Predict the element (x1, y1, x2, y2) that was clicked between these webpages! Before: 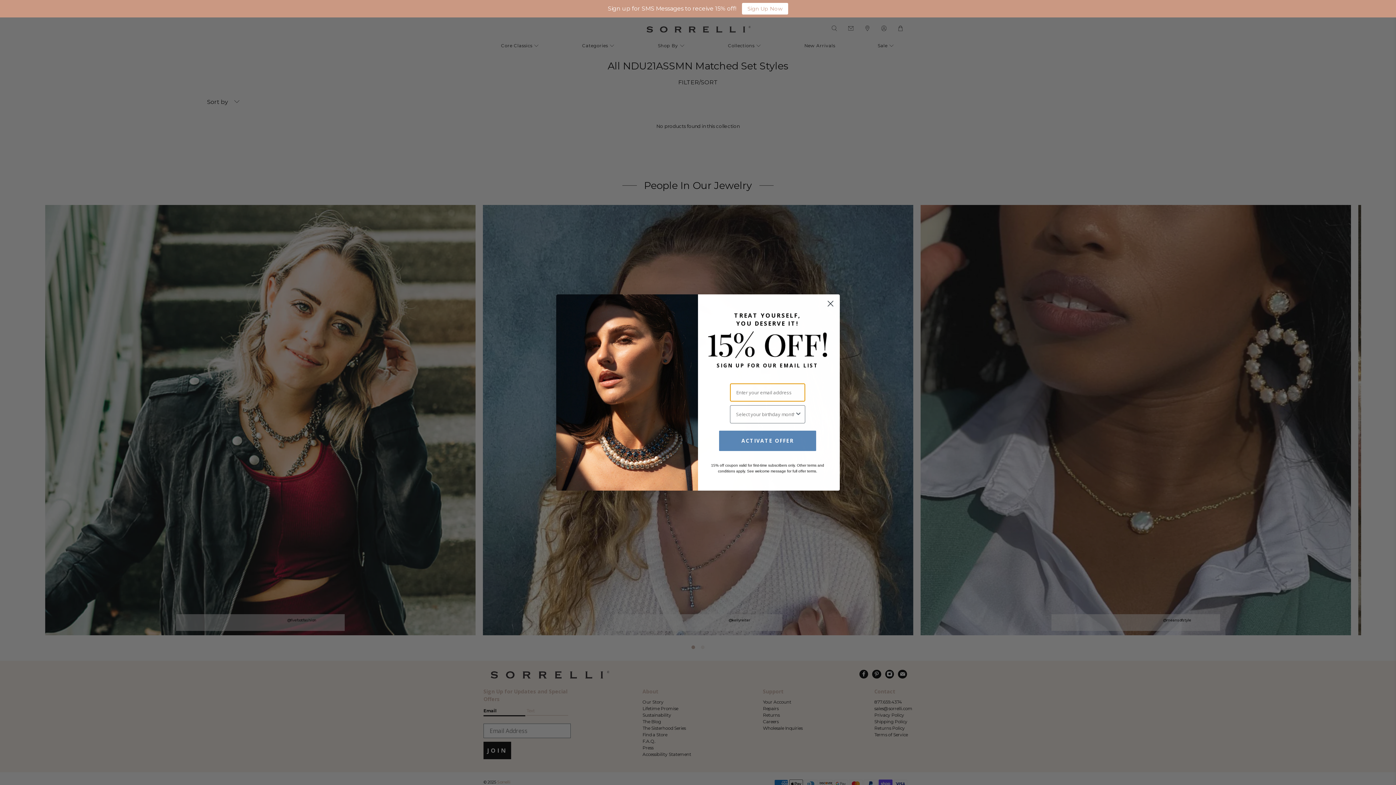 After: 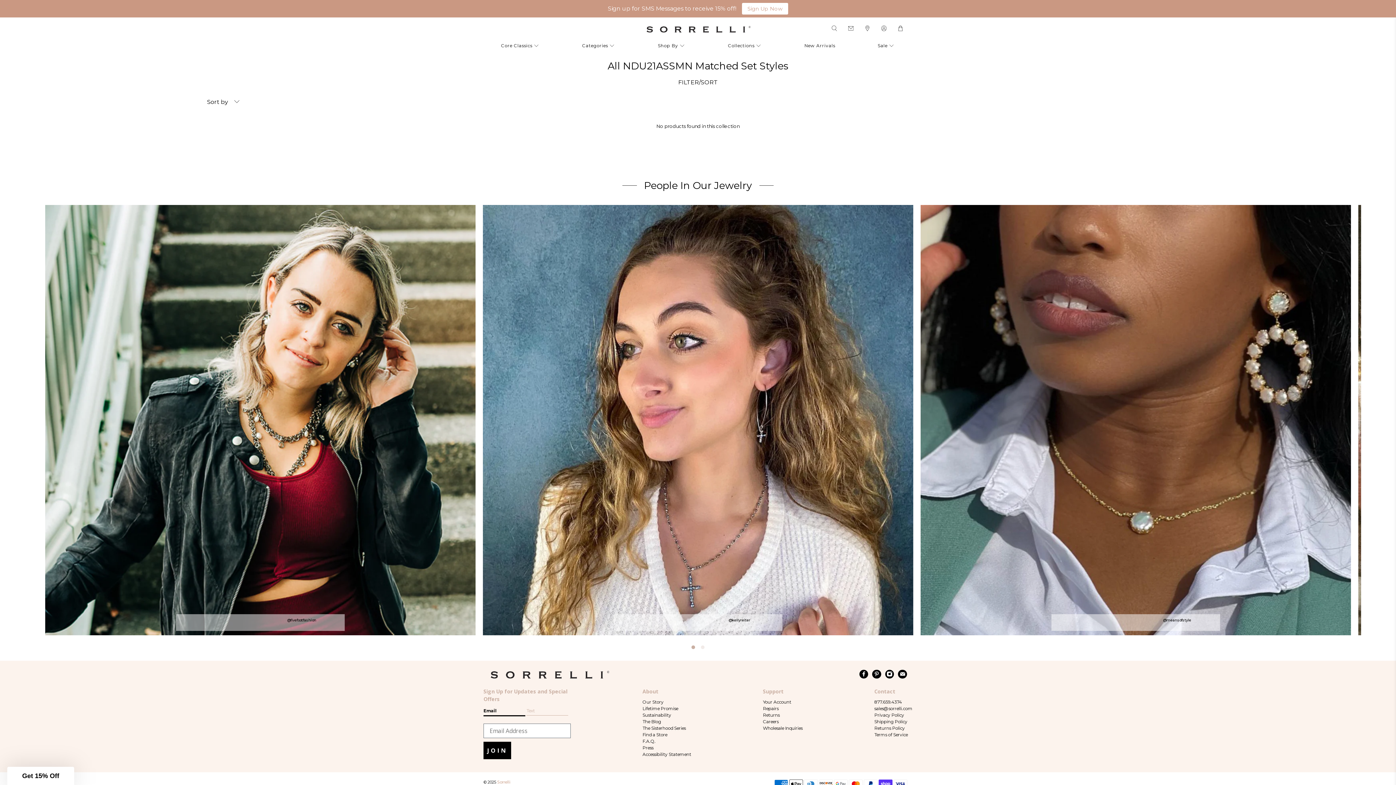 Action: bbox: (824, 318, 837, 331) label: Close dialog